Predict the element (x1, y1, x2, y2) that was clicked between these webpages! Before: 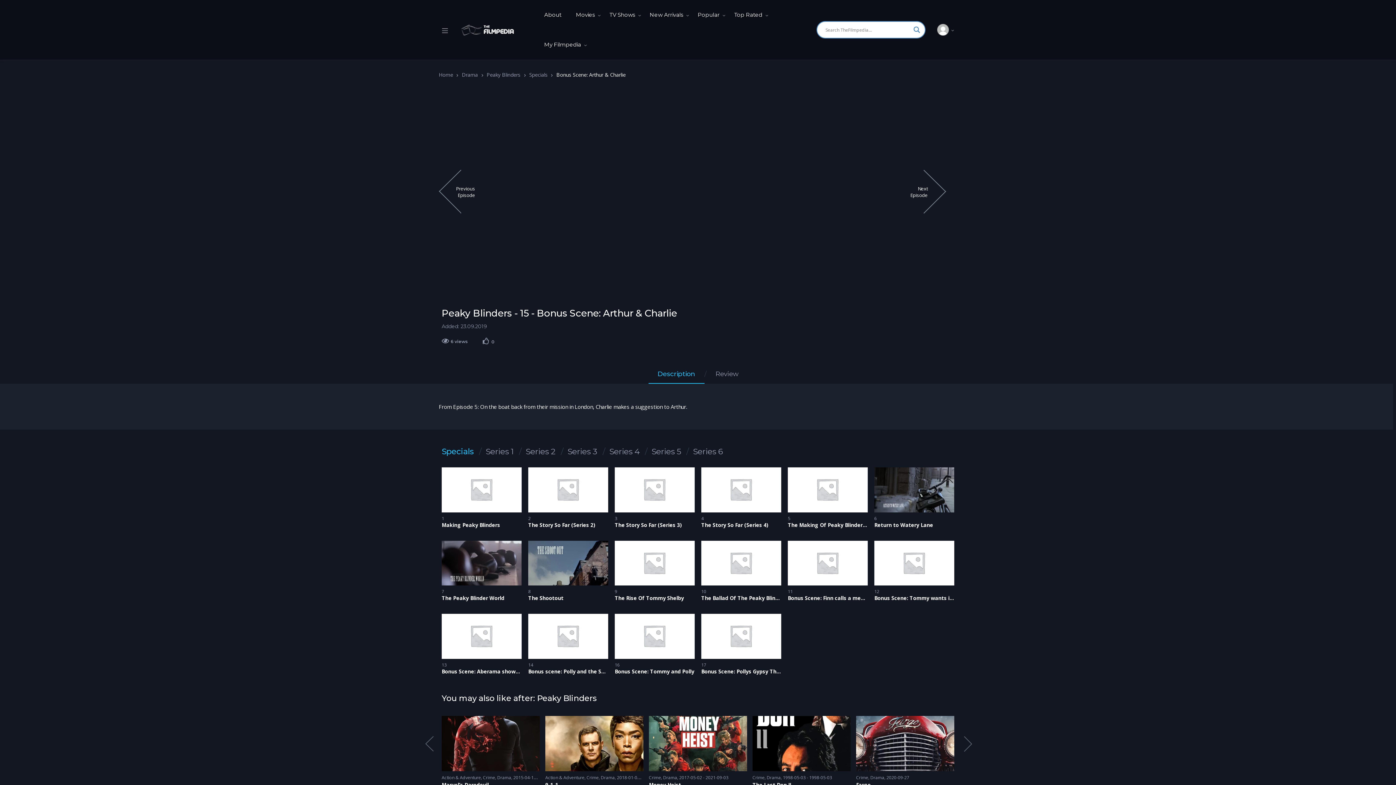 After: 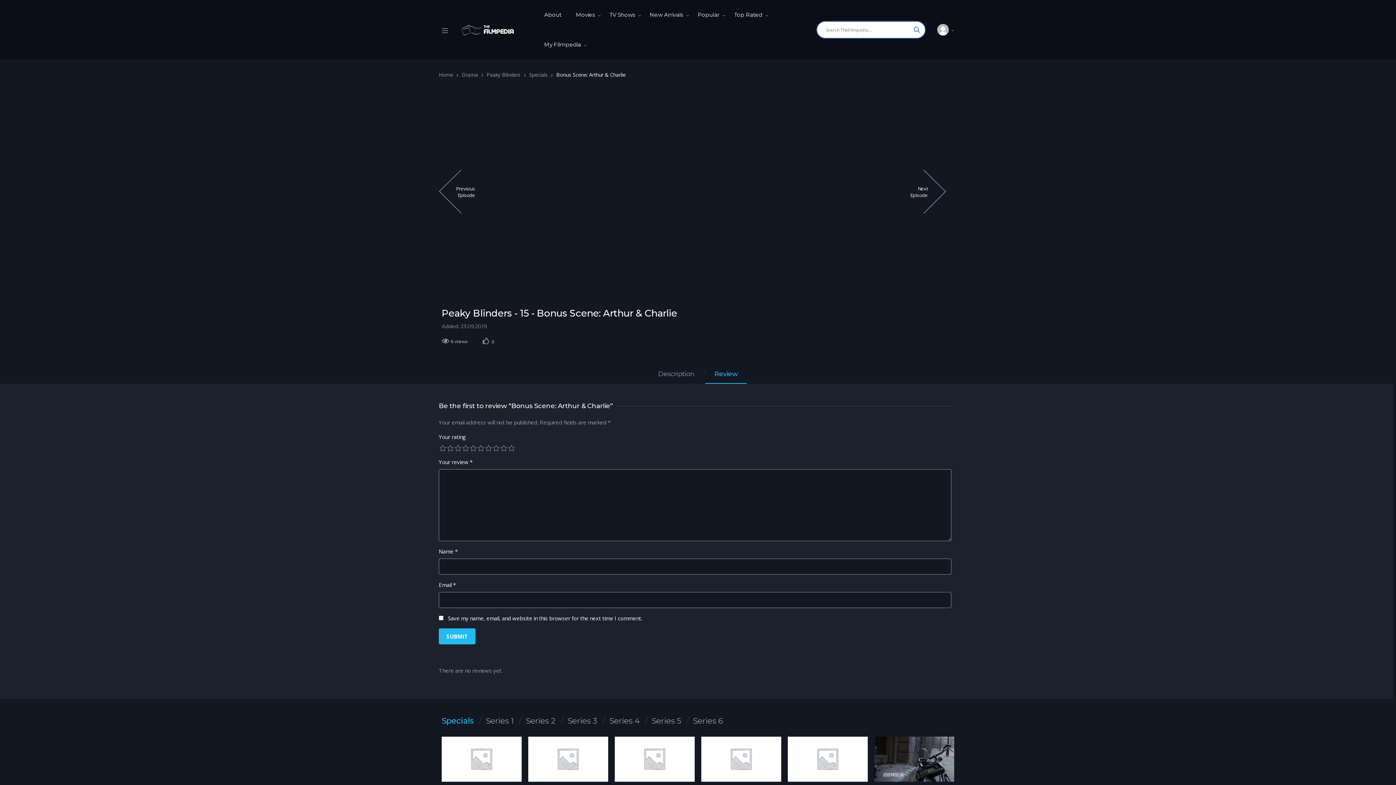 Action: label: Review bbox: (706, 370, 747, 383)